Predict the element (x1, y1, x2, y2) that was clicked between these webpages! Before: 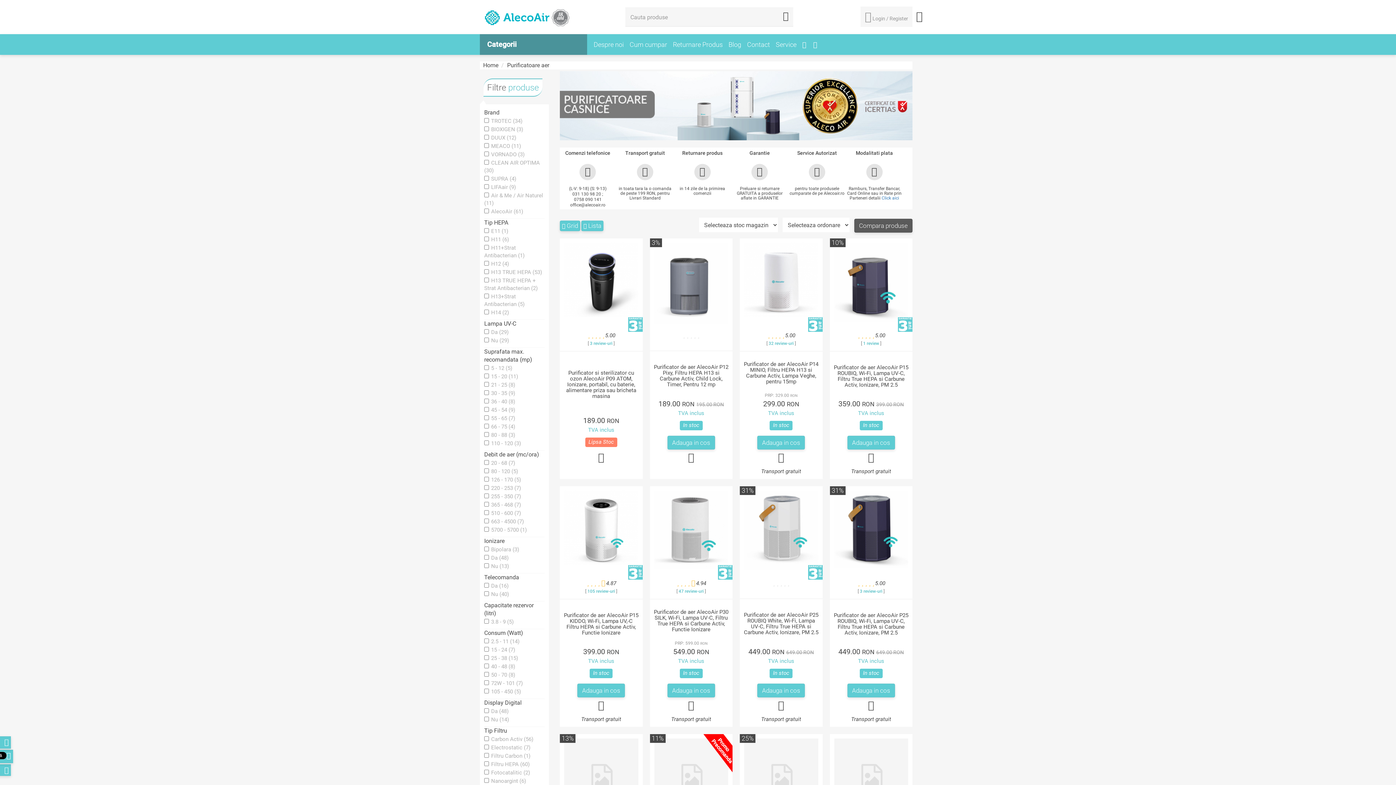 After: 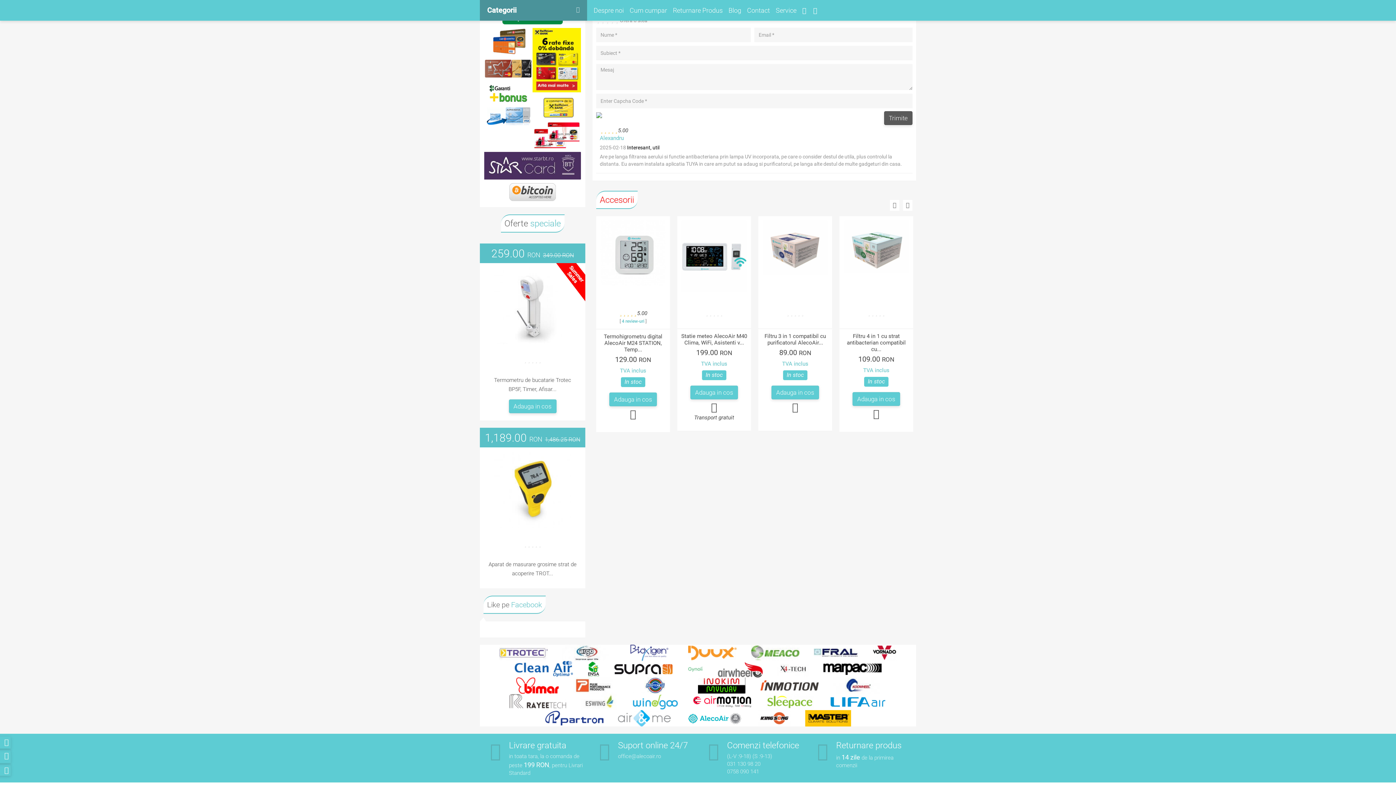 Action: label: 1 review bbox: (863, 341, 879, 346)